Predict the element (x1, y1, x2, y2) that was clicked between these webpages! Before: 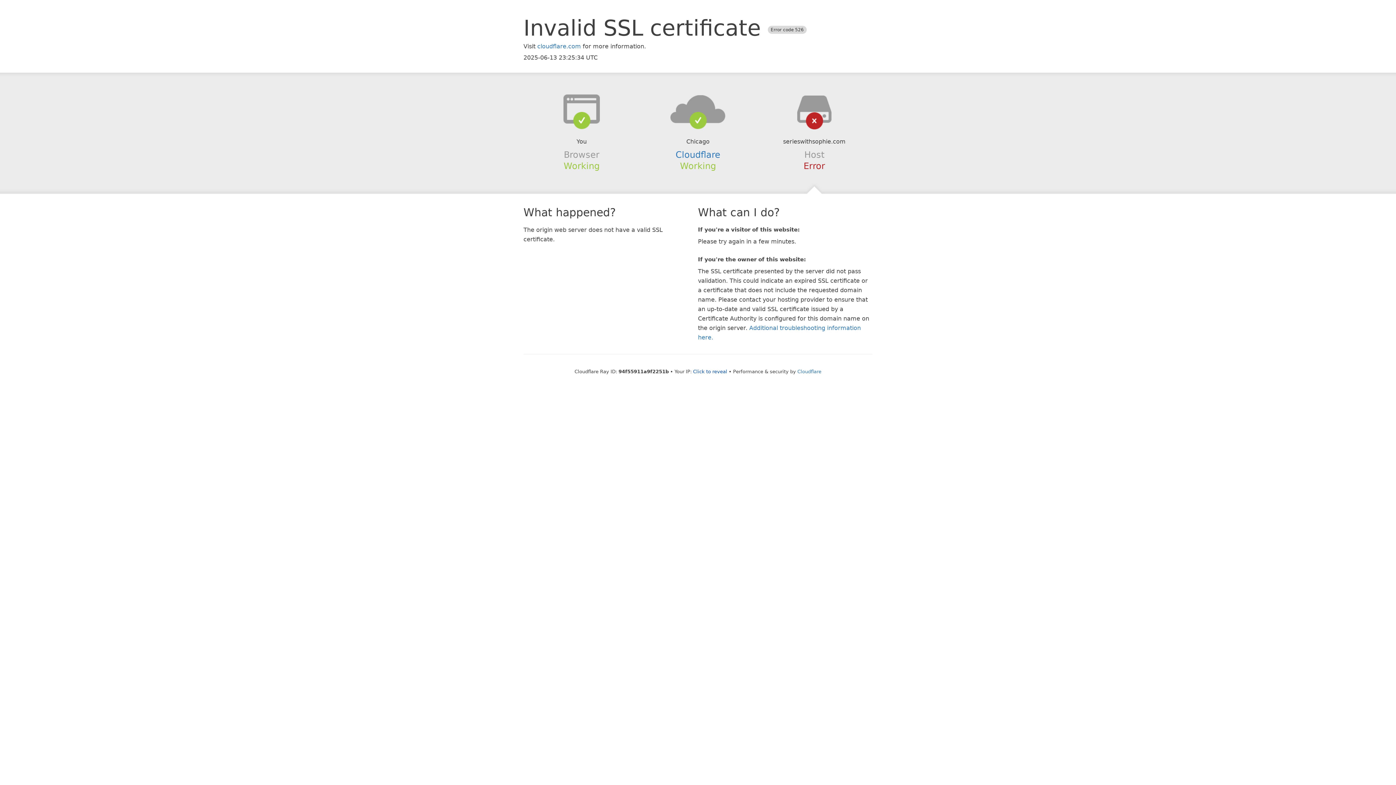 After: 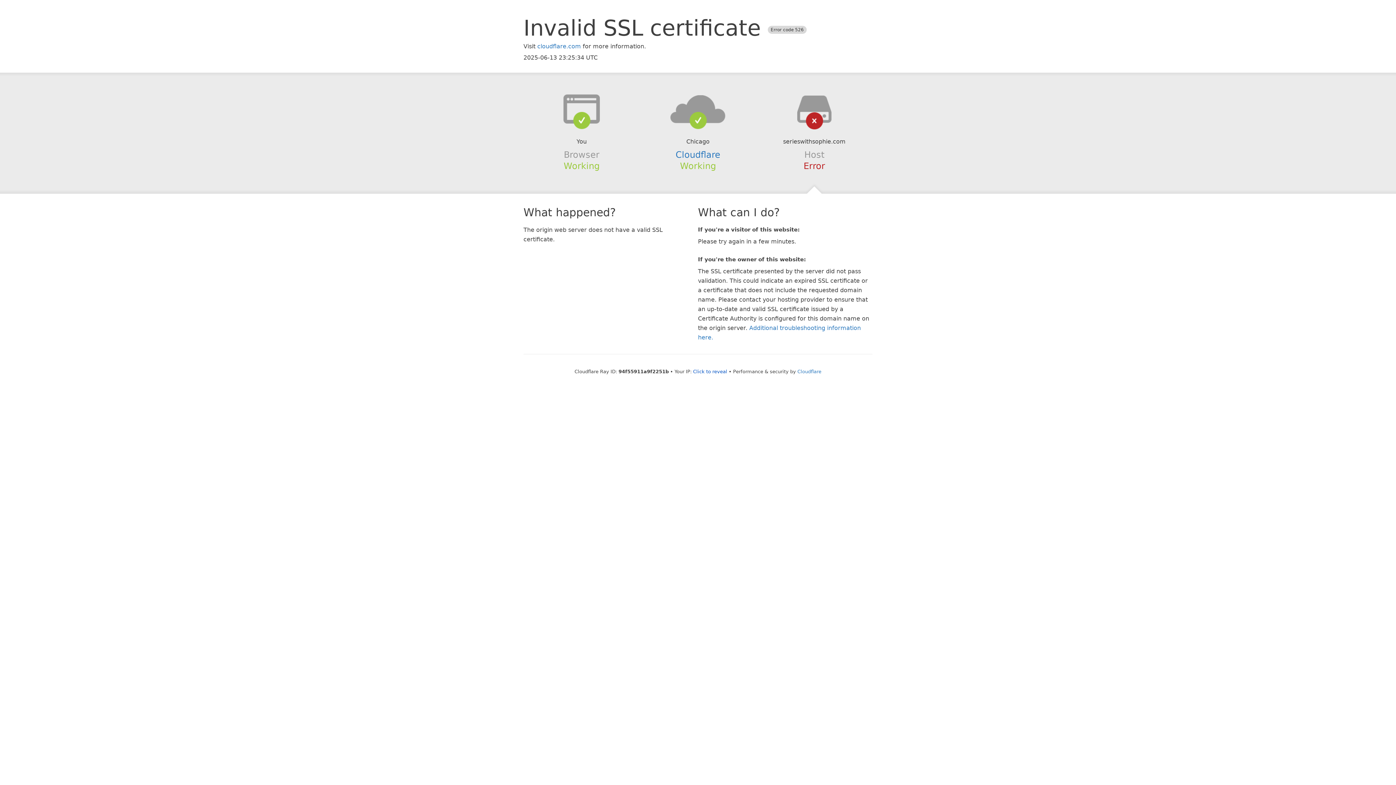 Action: bbox: (639, 94, 756, 123)